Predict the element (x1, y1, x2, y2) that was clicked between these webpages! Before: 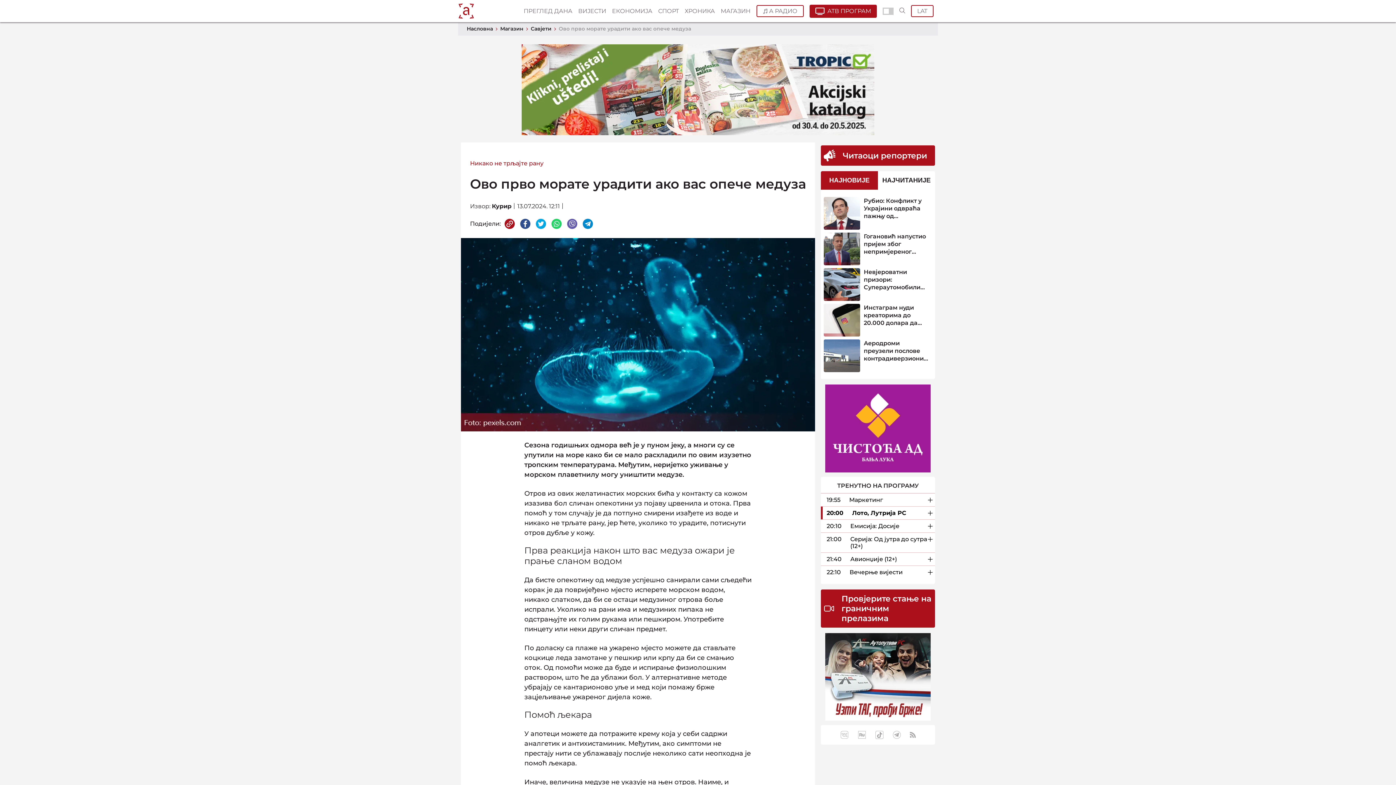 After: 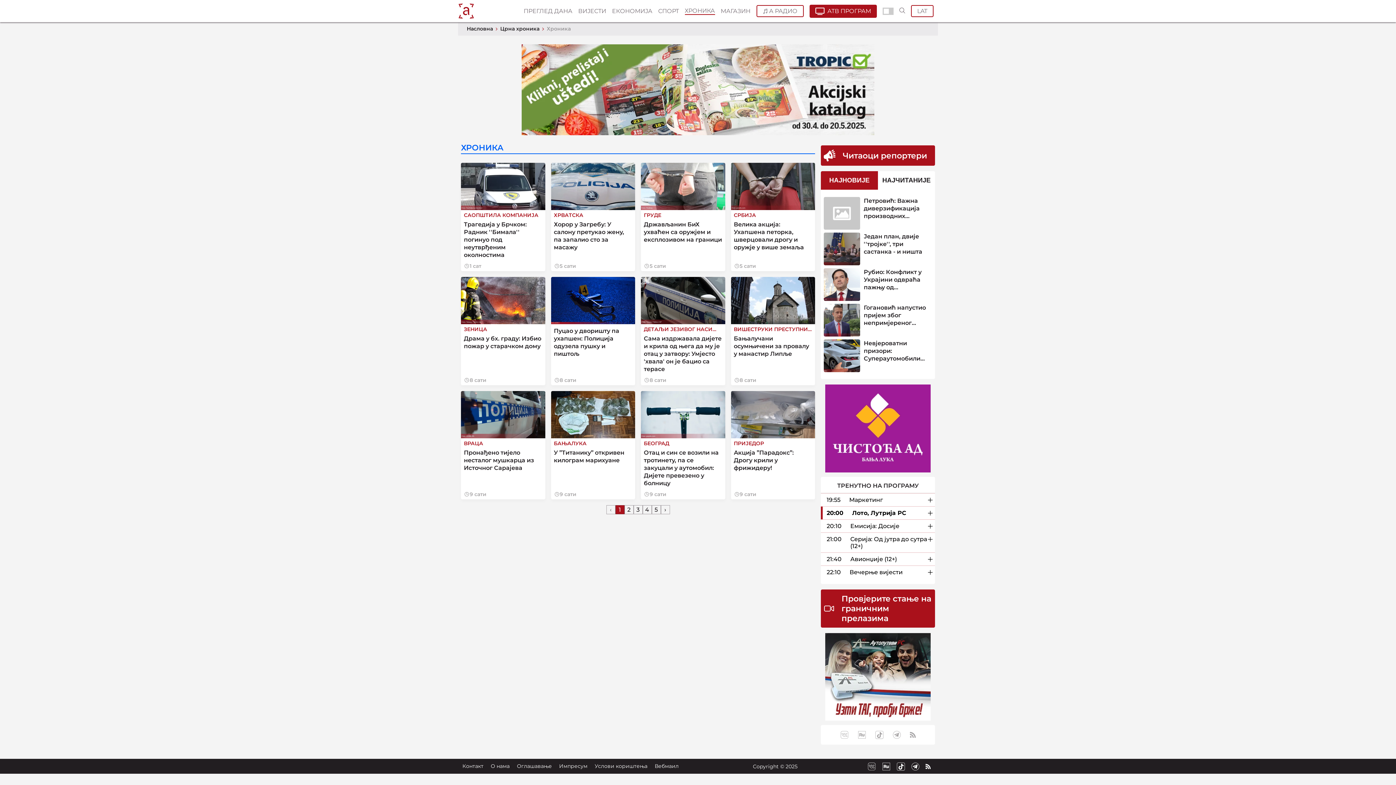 Action: bbox: (684, 7, 715, 14) label: ХРОНИКА